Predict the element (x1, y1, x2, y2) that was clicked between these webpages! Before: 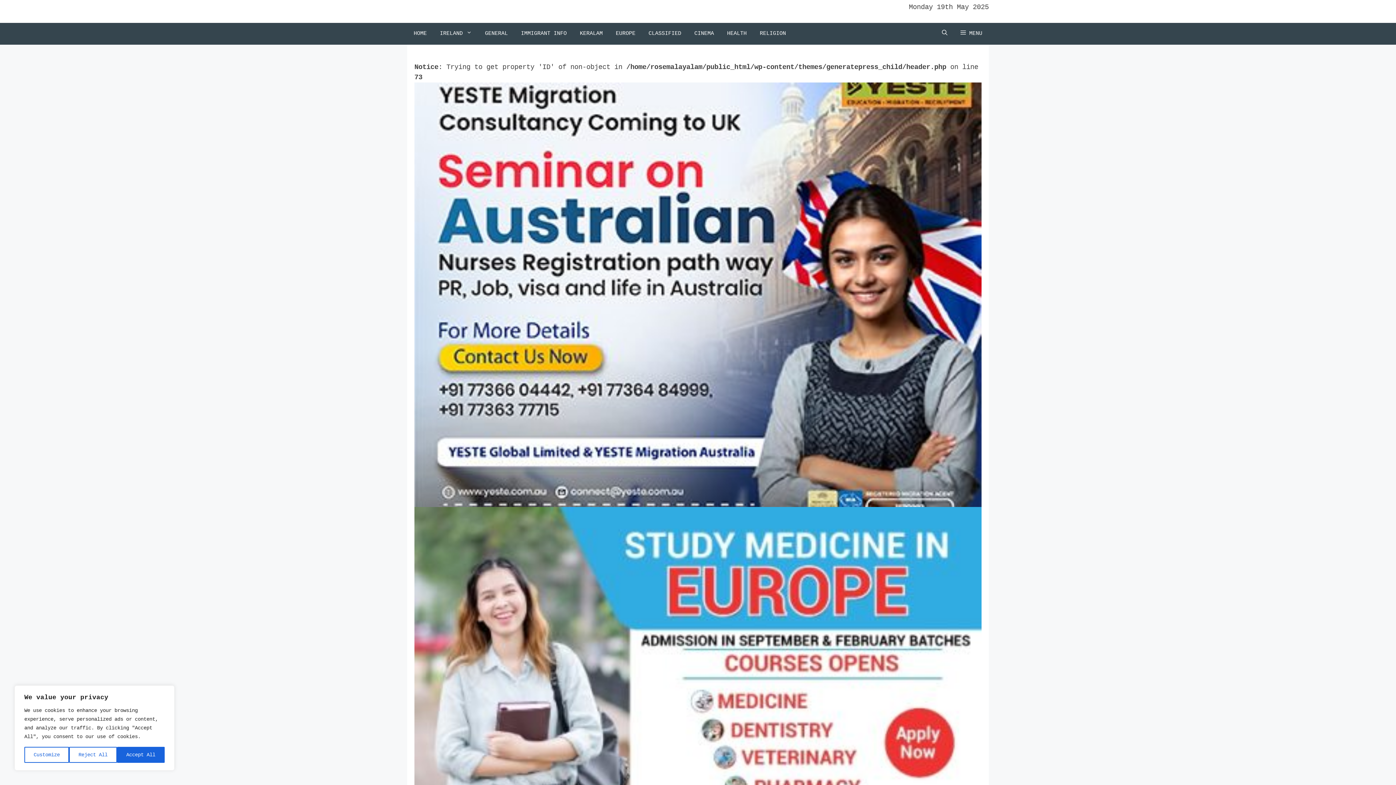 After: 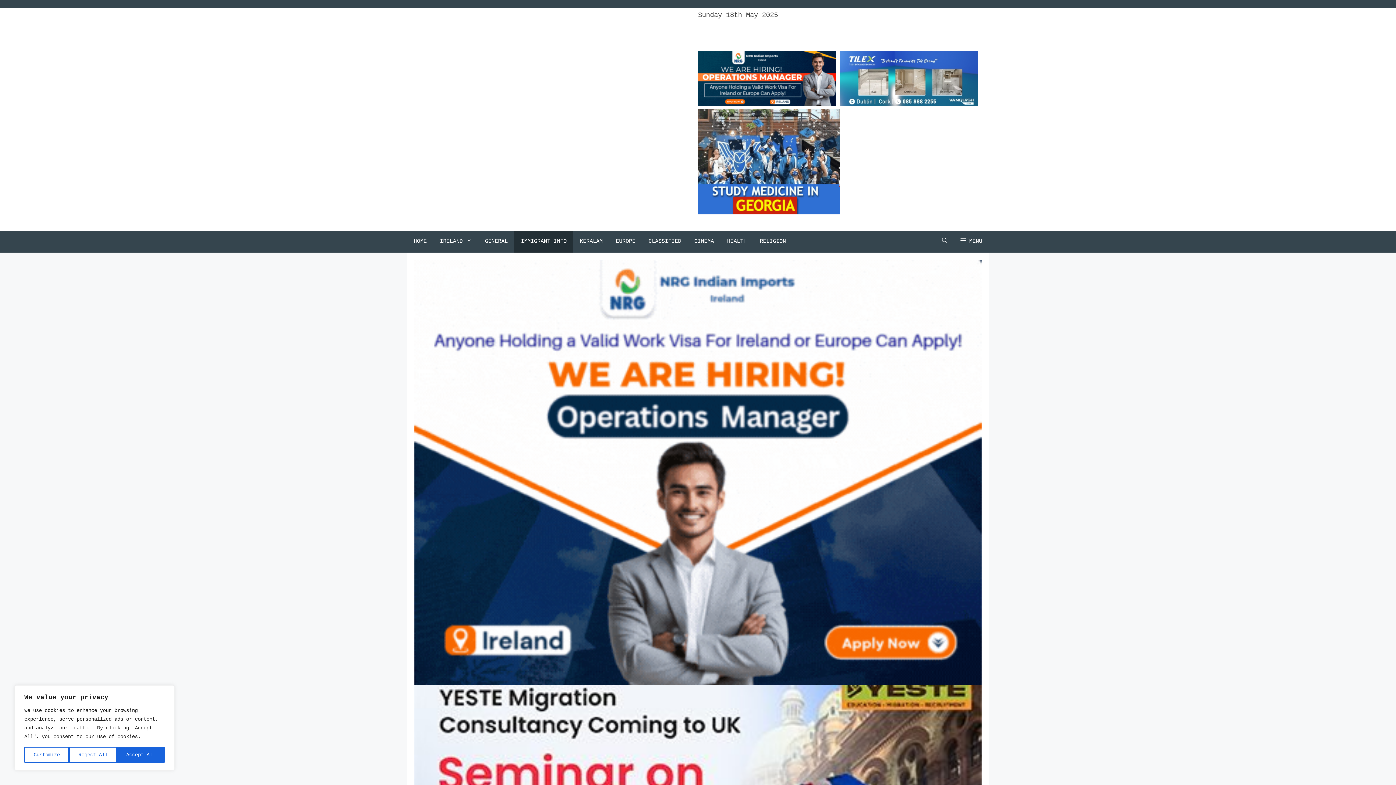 Action: bbox: (514, 22, 573, 44) label: IMMIGRANT INFO